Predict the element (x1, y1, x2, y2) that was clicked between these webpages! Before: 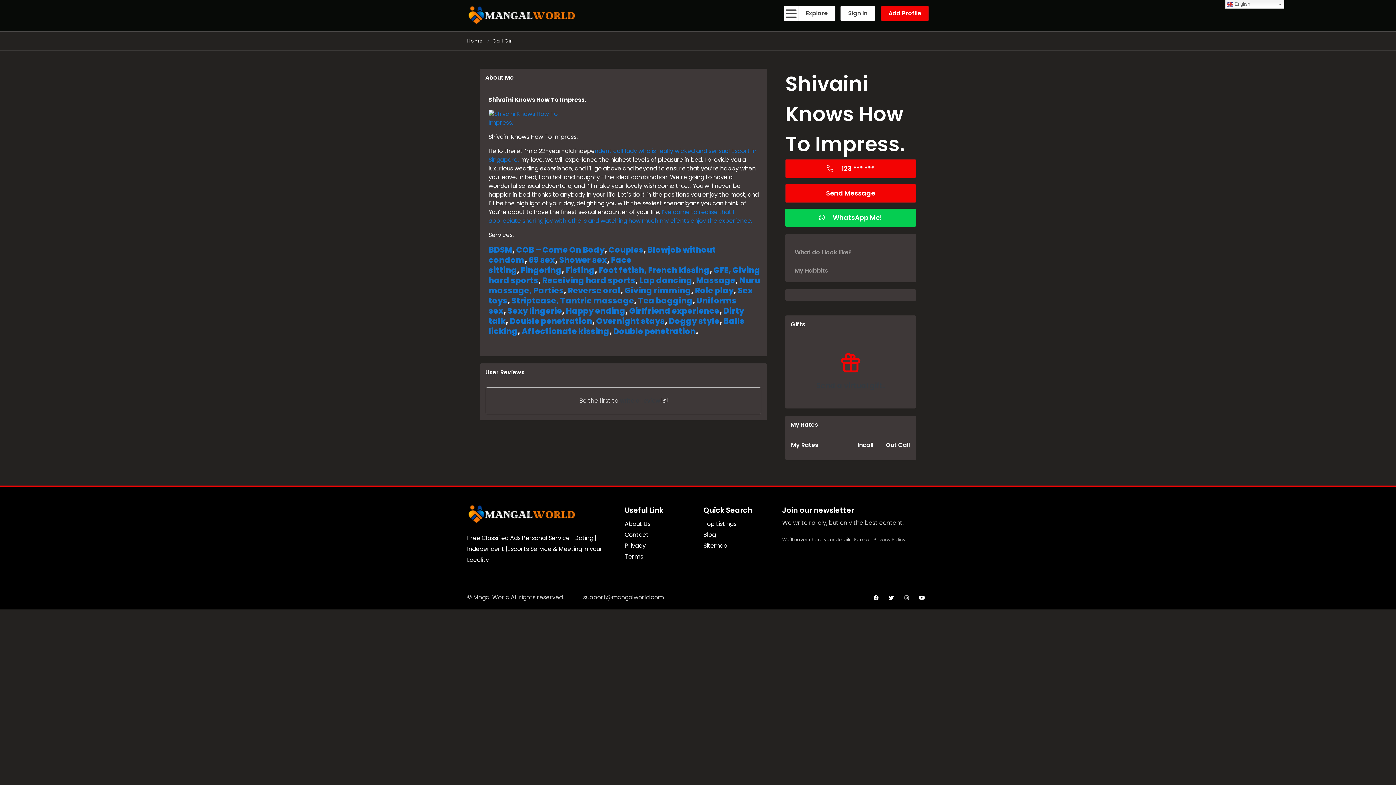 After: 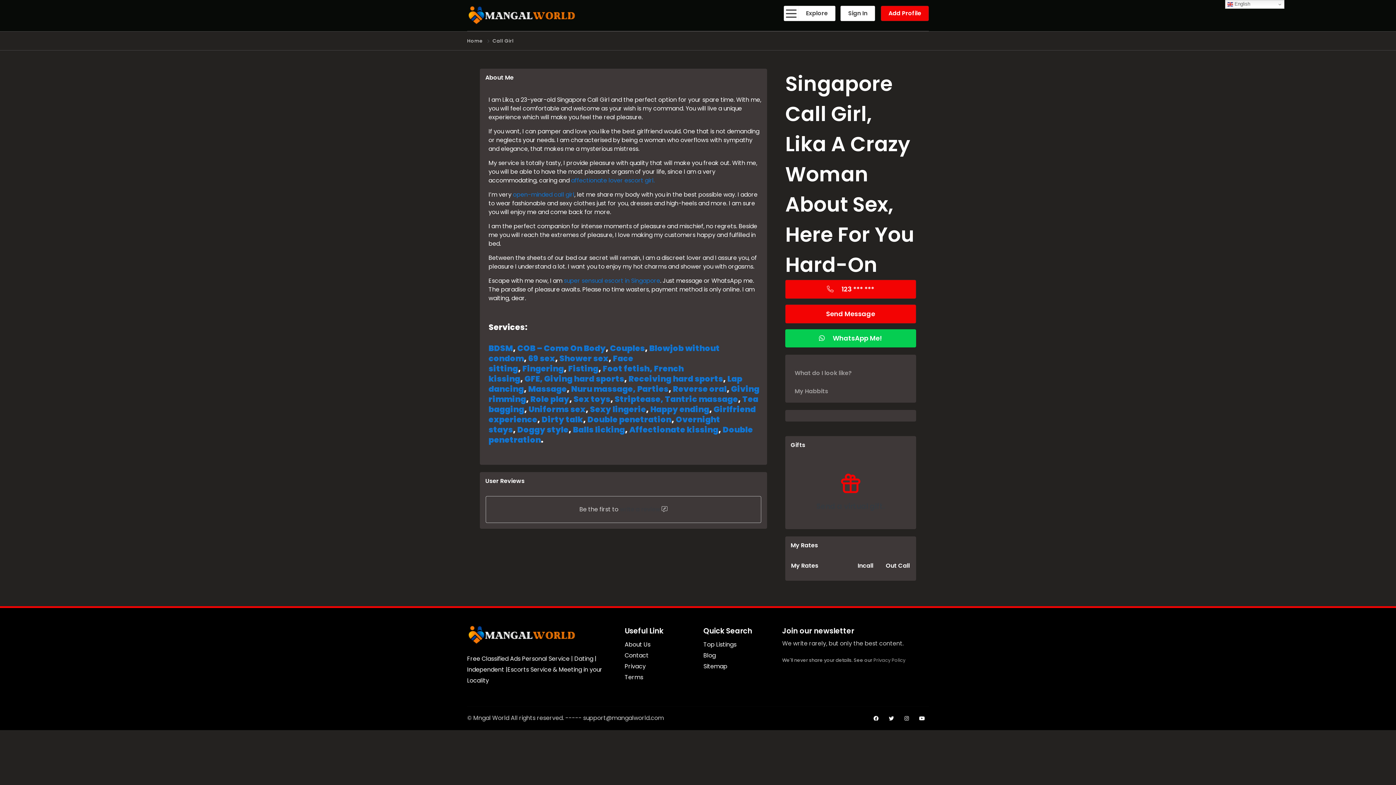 Action: bbox: (542, 274, 635, 286) label: Receiving hard sports